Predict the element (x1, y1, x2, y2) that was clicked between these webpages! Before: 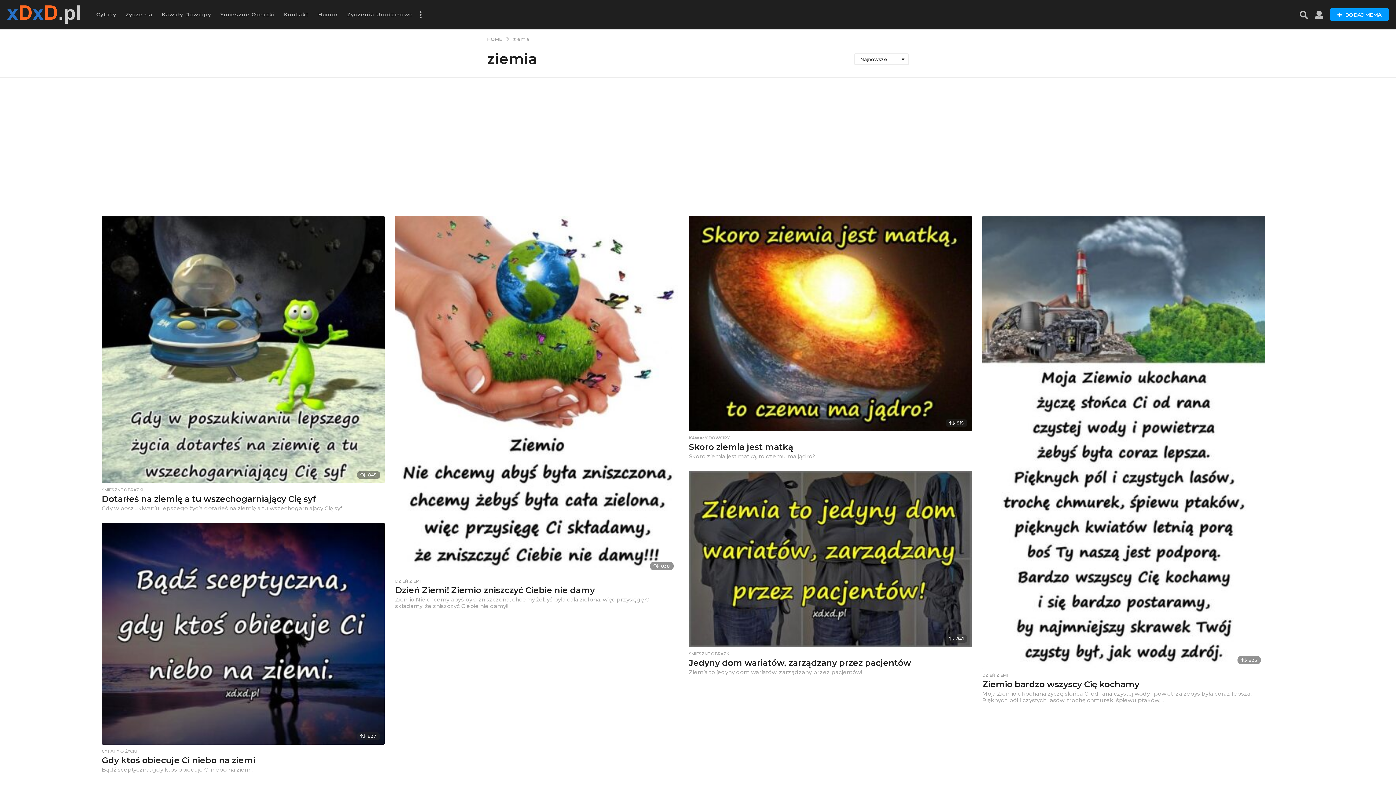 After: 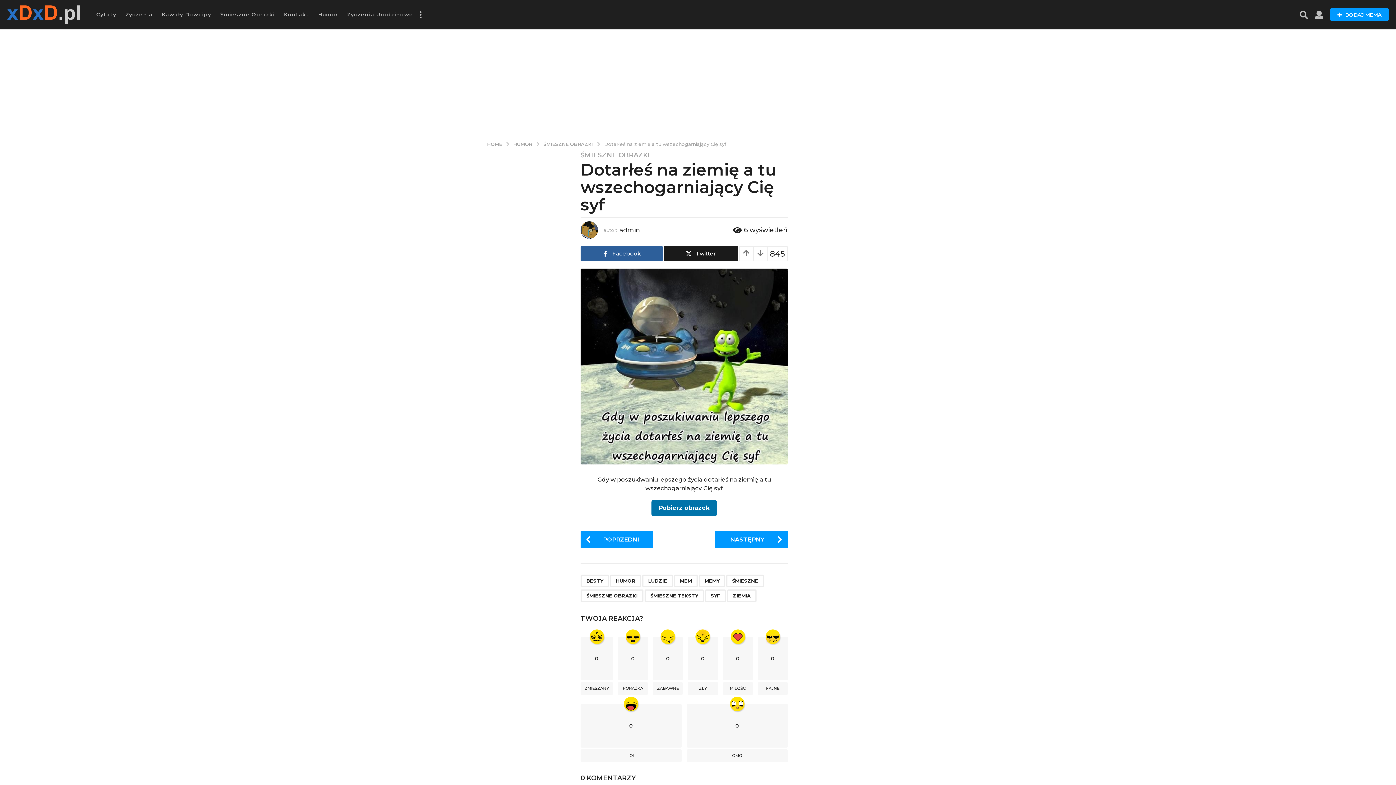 Action: bbox: (101, 215, 384, 483)